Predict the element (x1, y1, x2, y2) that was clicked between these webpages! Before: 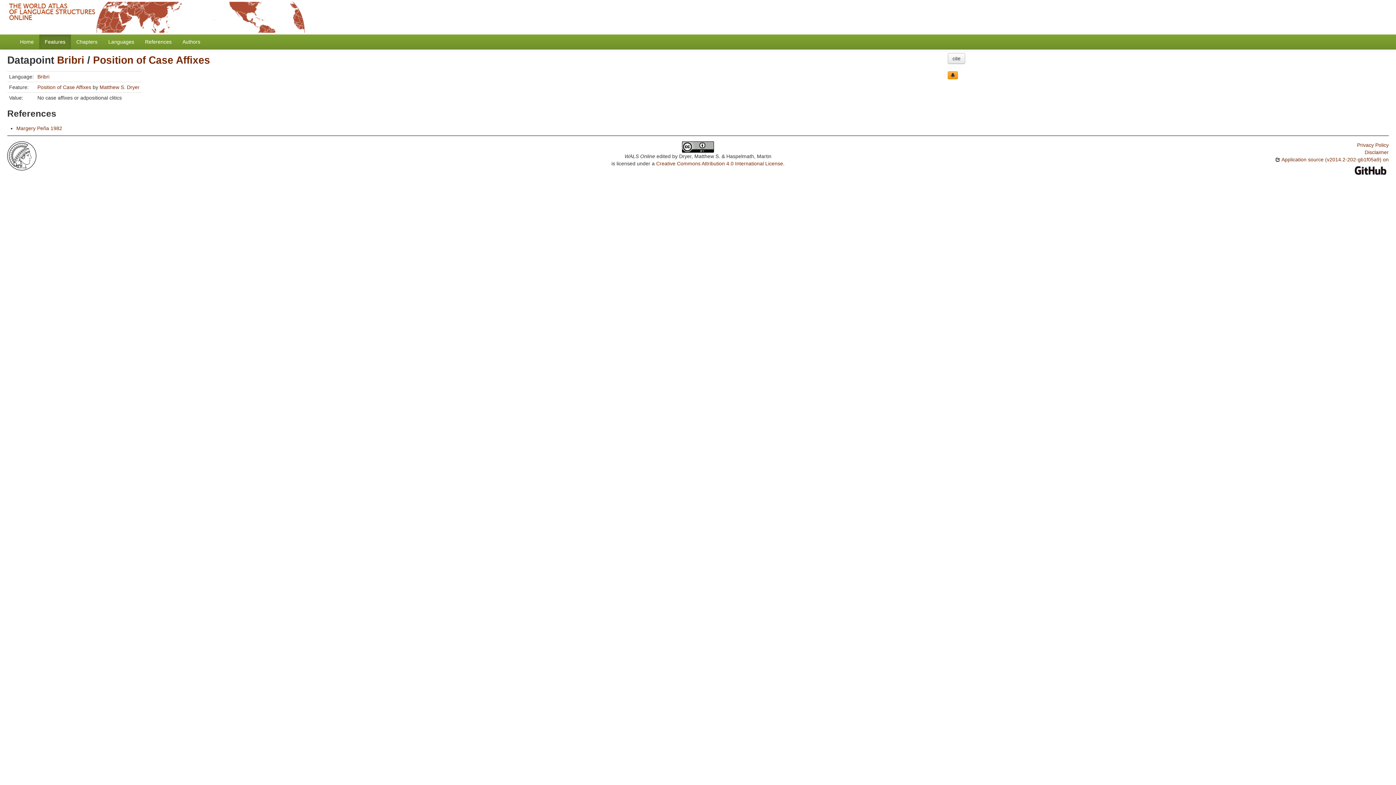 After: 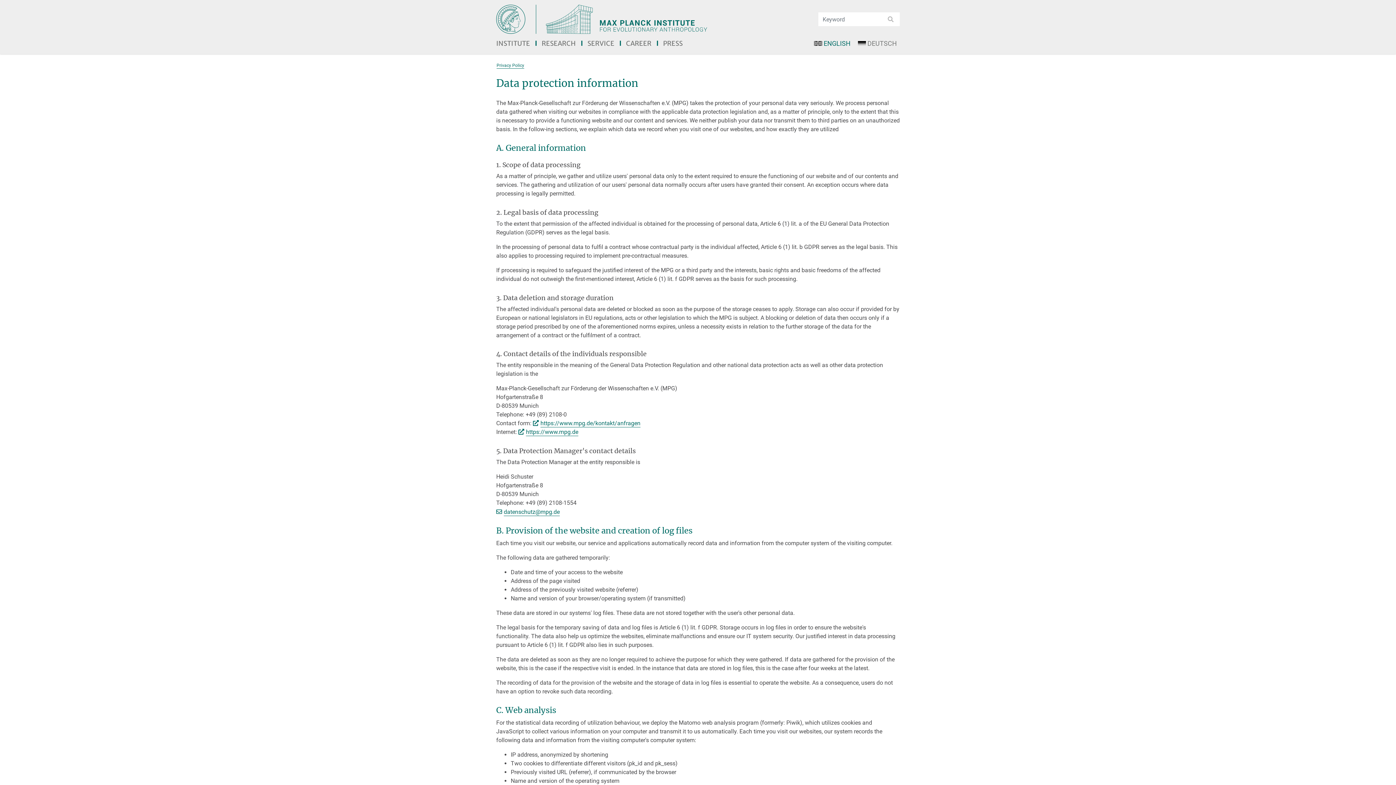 Action: bbox: (1357, 142, 1389, 148) label: Privacy Policy